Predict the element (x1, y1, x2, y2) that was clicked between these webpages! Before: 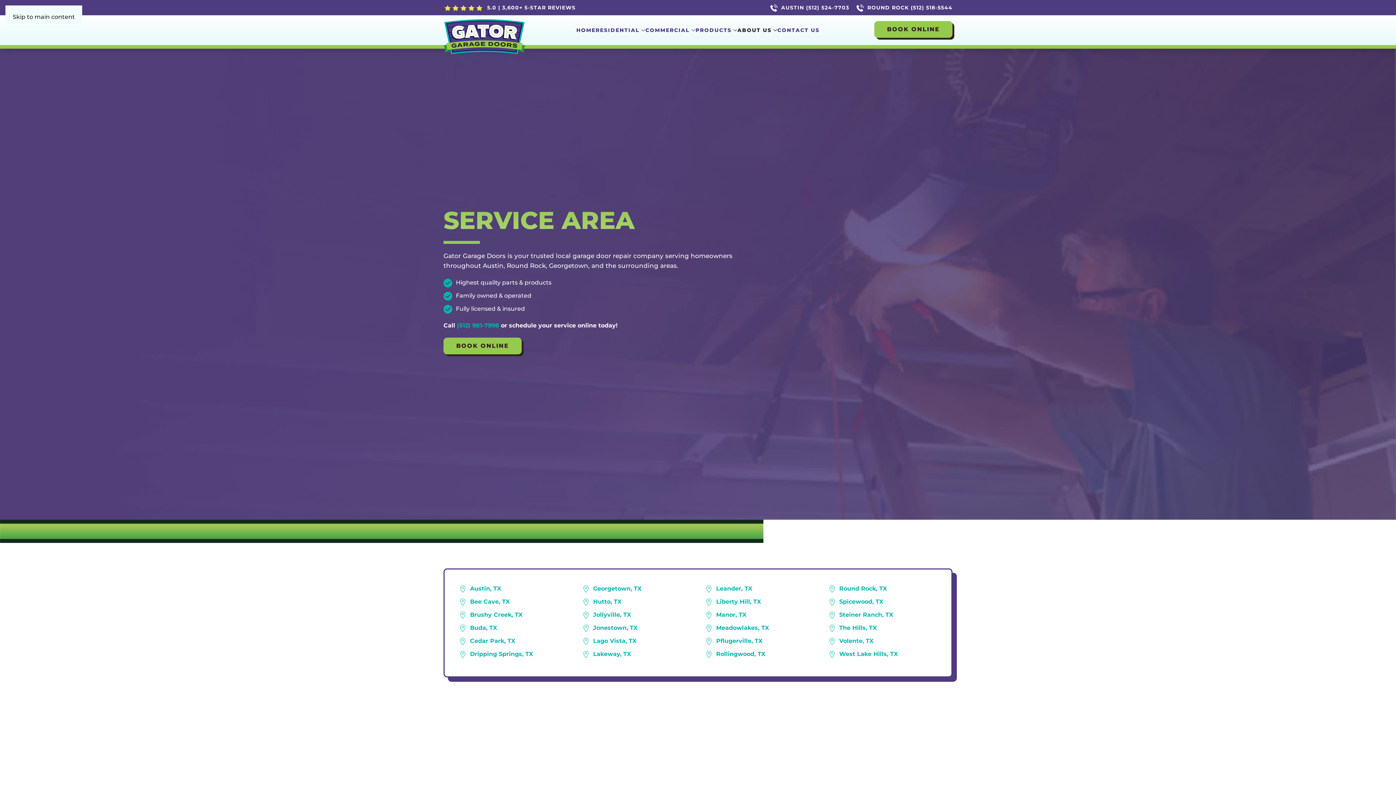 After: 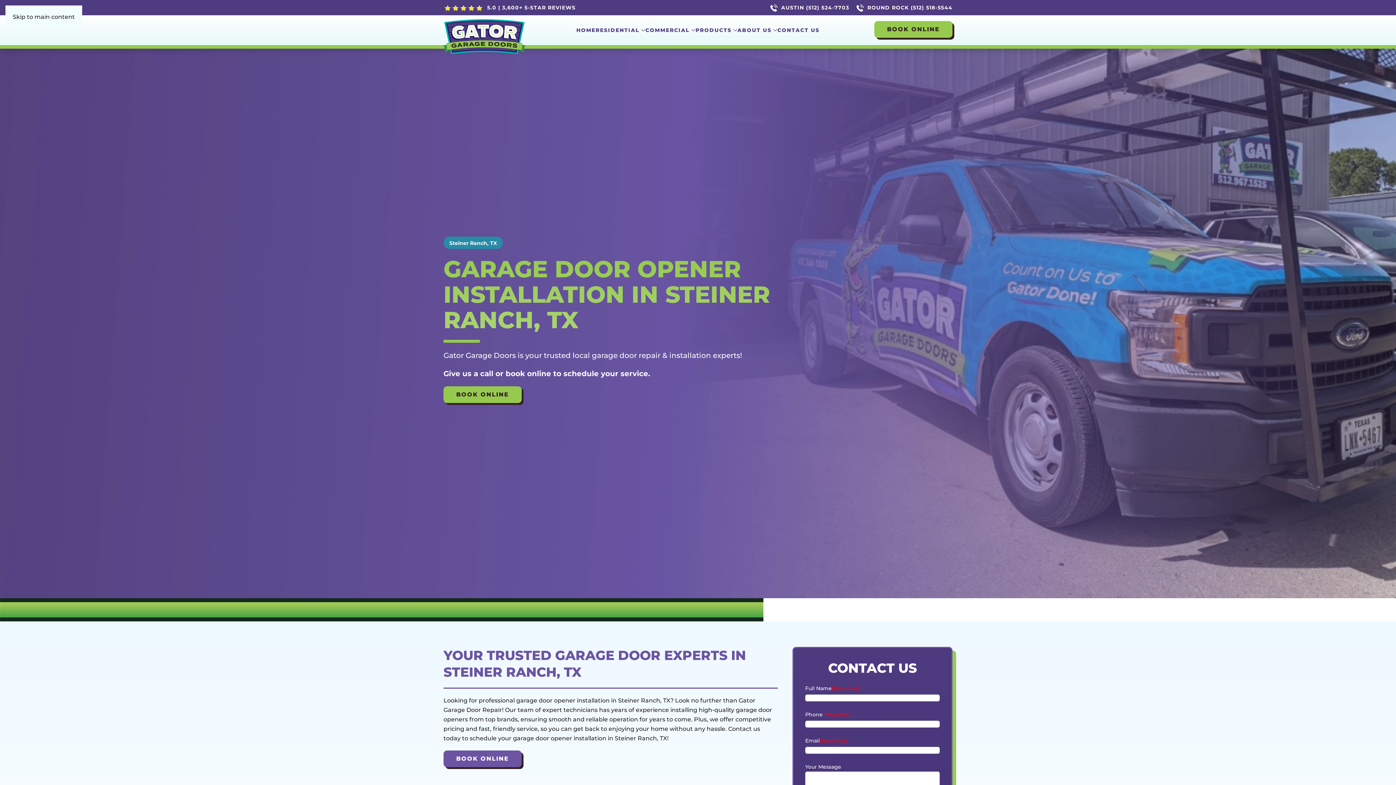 Action: label: Steiner Ranch, TX bbox: (828, 610, 937, 620)